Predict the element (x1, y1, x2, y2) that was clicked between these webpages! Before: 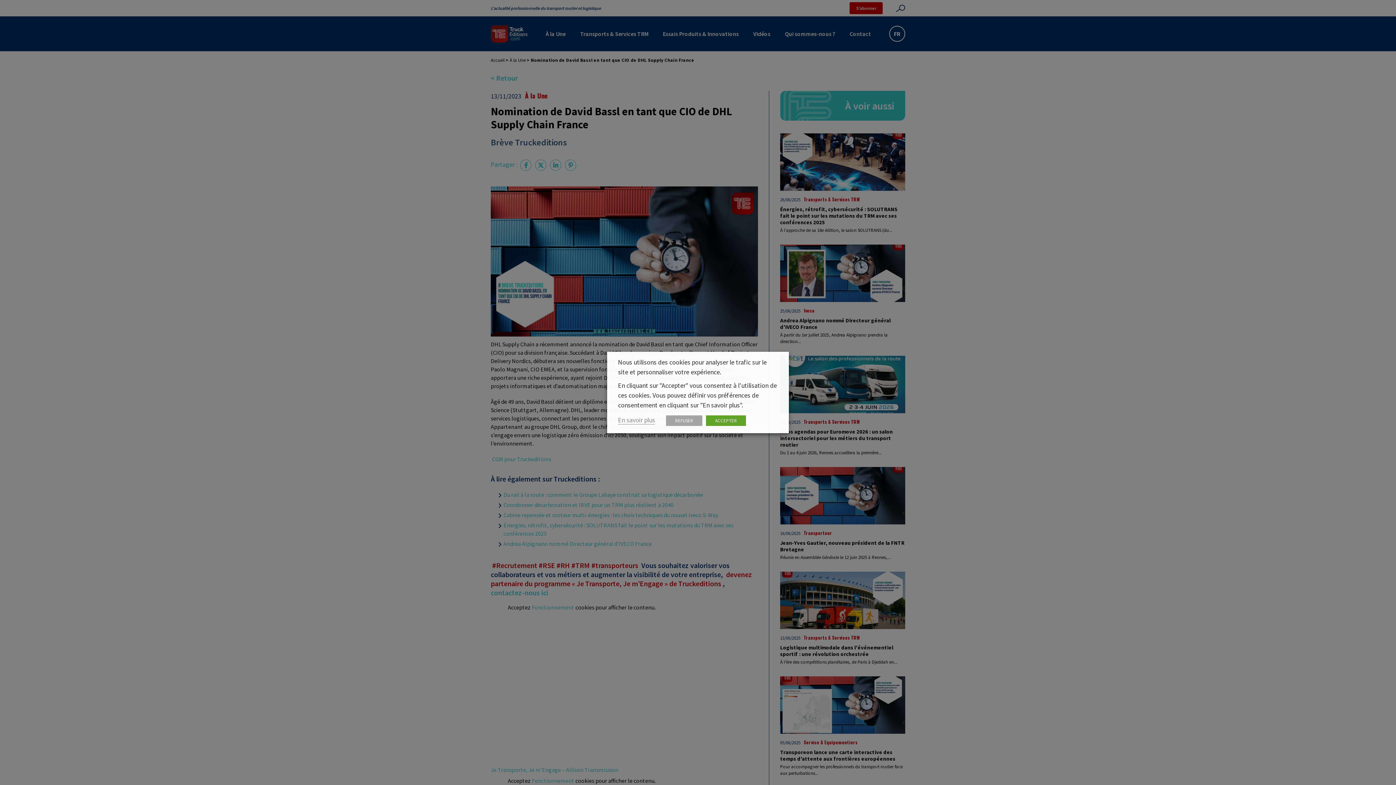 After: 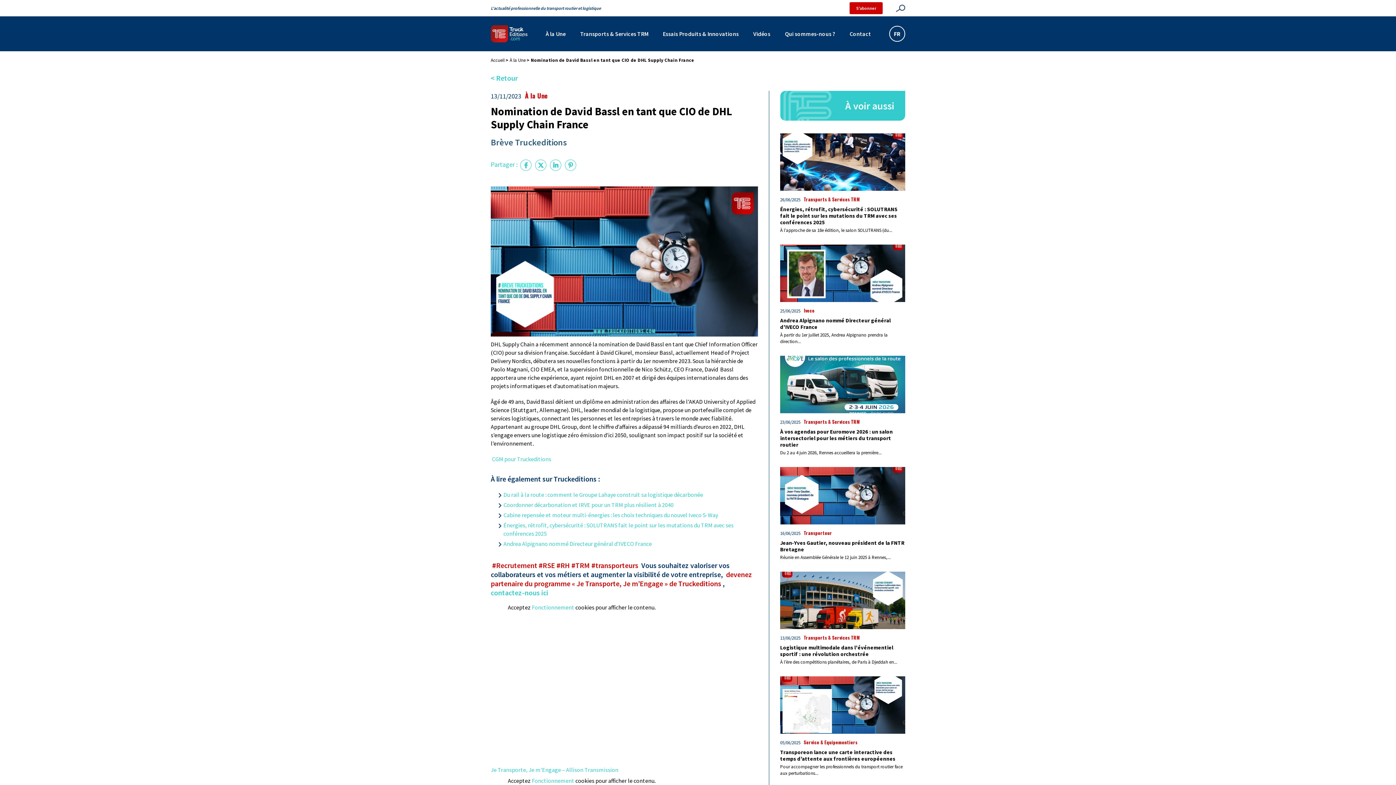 Action: label: REFUSER bbox: (666, 415, 702, 426)